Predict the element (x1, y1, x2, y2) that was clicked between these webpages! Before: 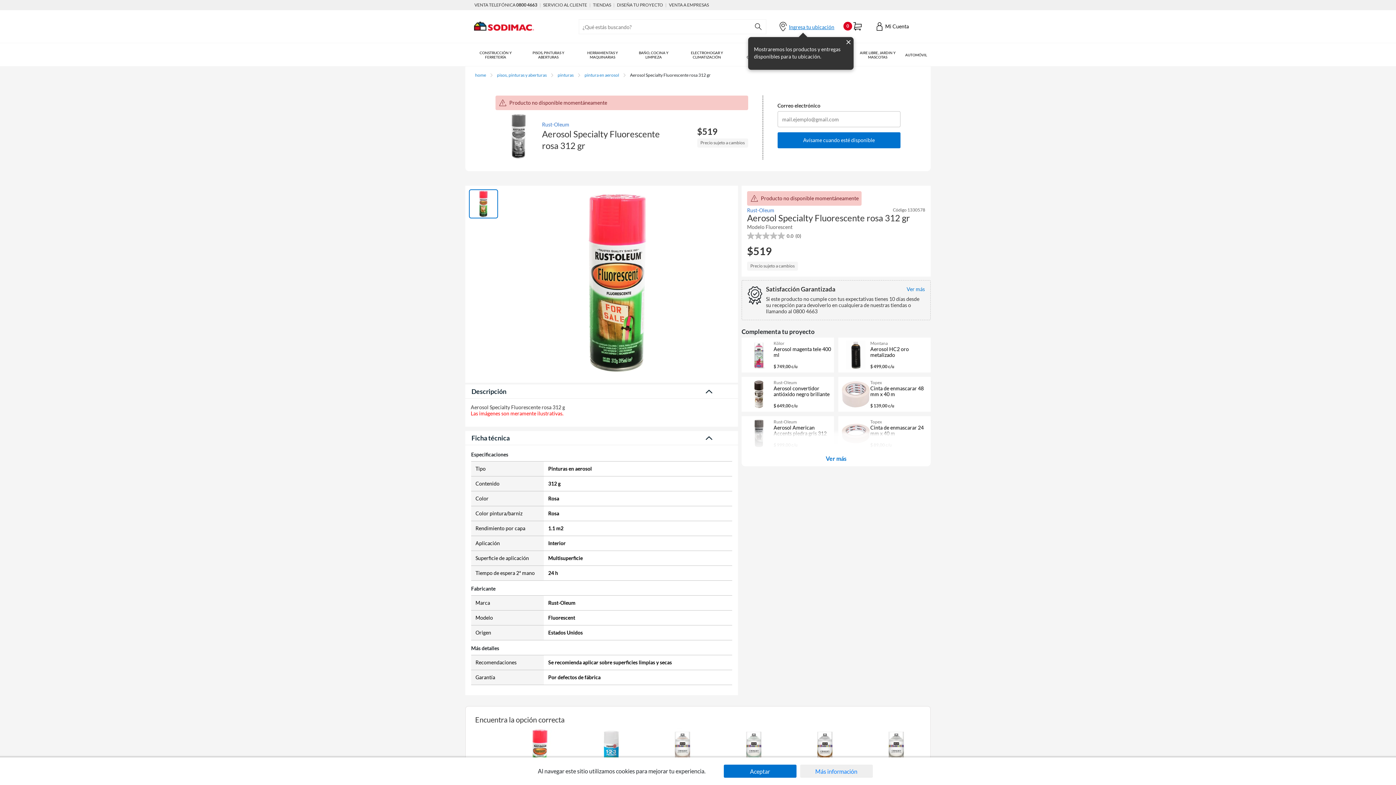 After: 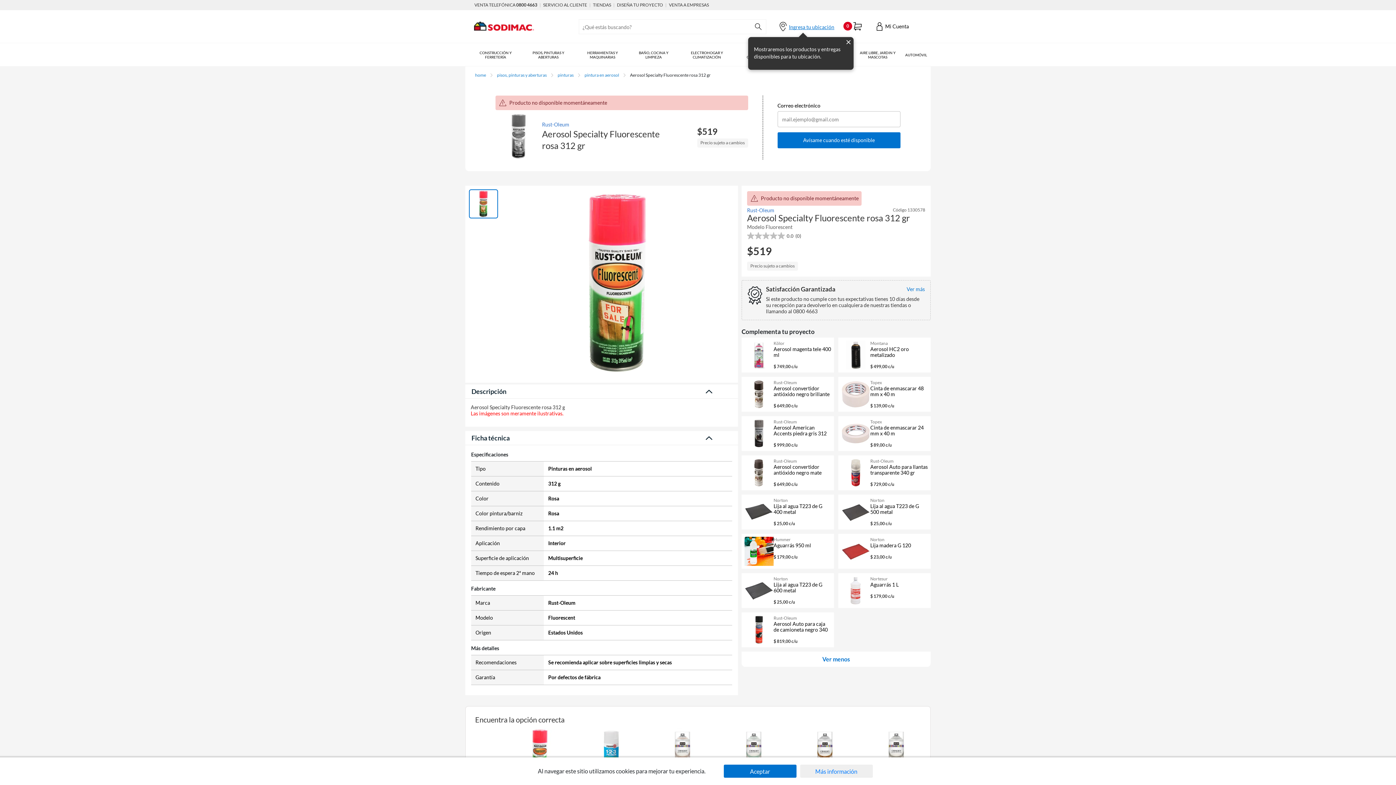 Action: label: Ver más bbox: (823, 454, 848, 462)